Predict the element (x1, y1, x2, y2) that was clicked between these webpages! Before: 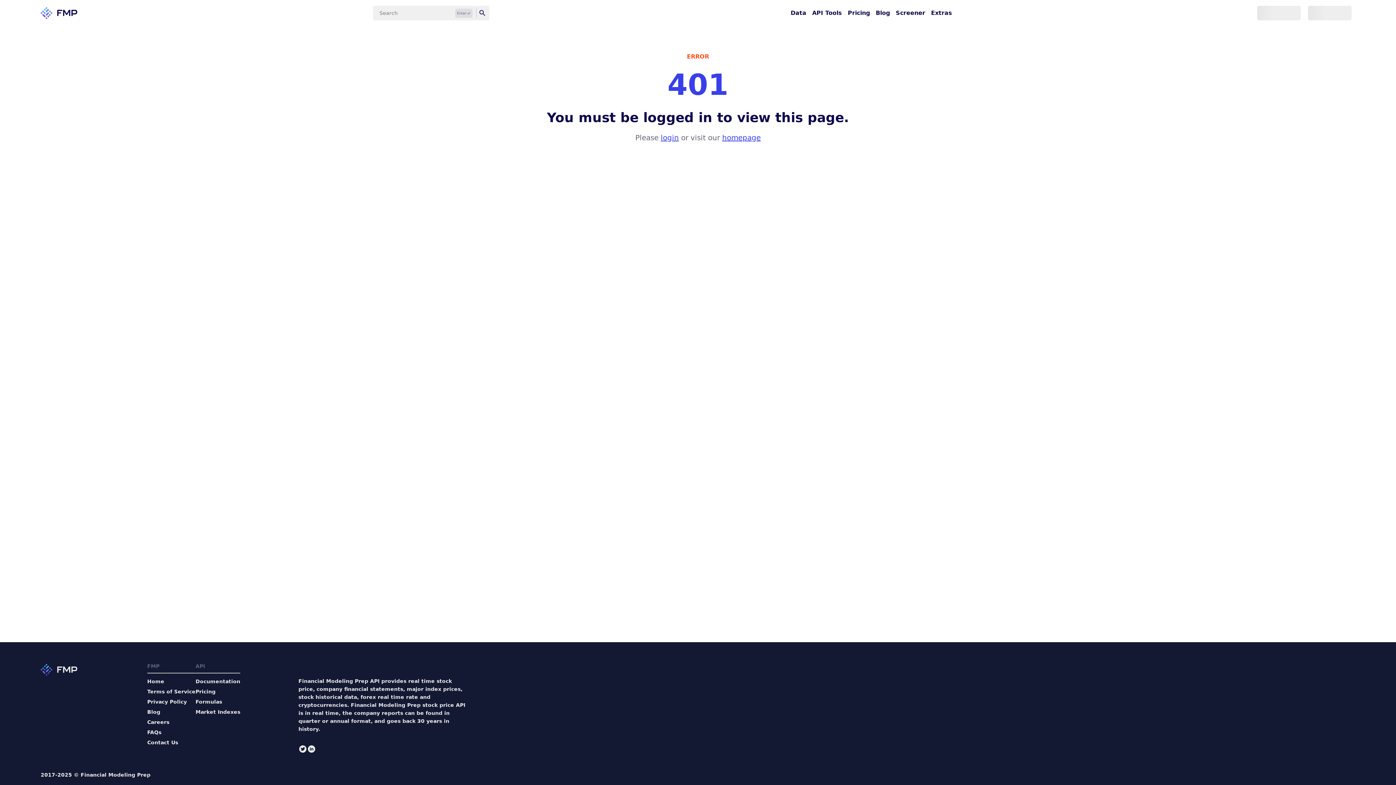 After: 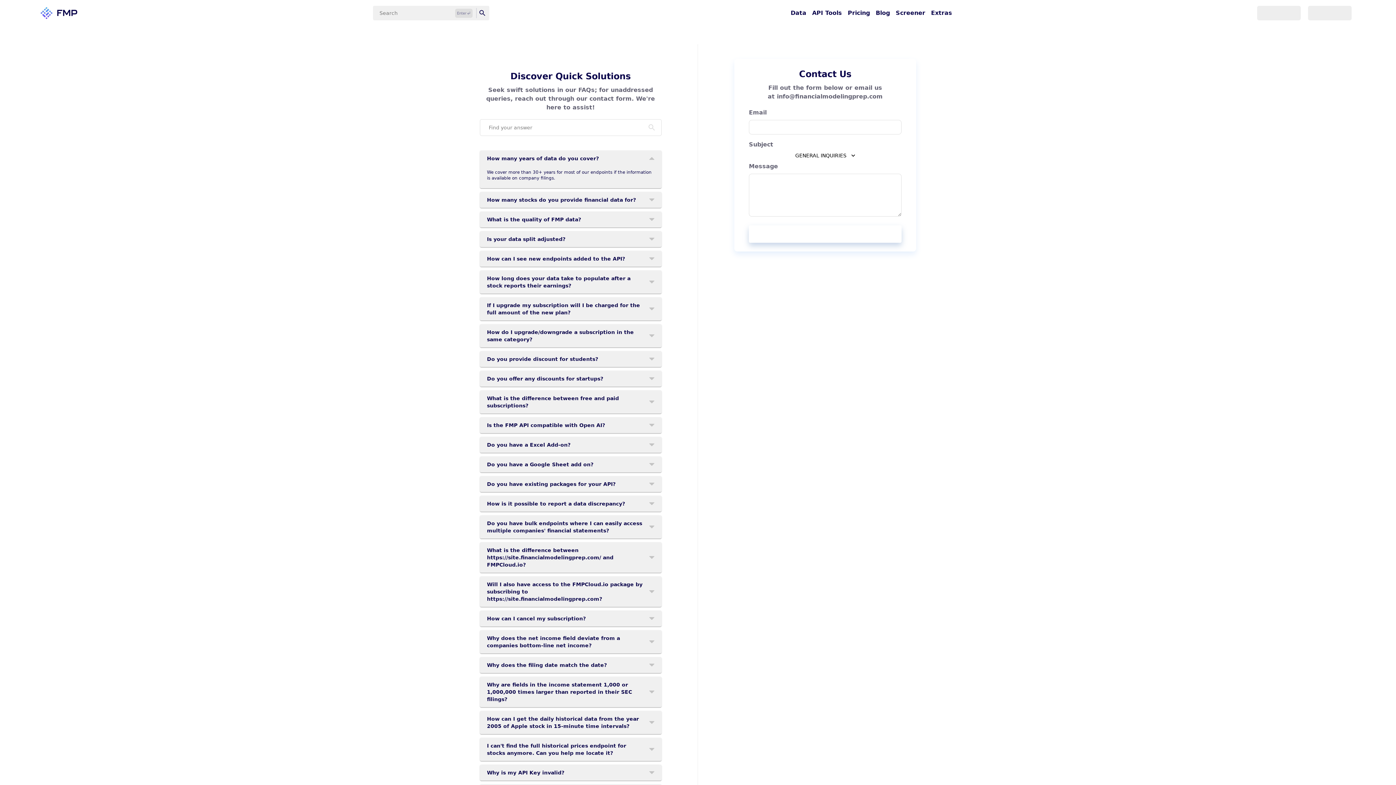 Action: label: Contact Us bbox: (147, 739, 195, 746)